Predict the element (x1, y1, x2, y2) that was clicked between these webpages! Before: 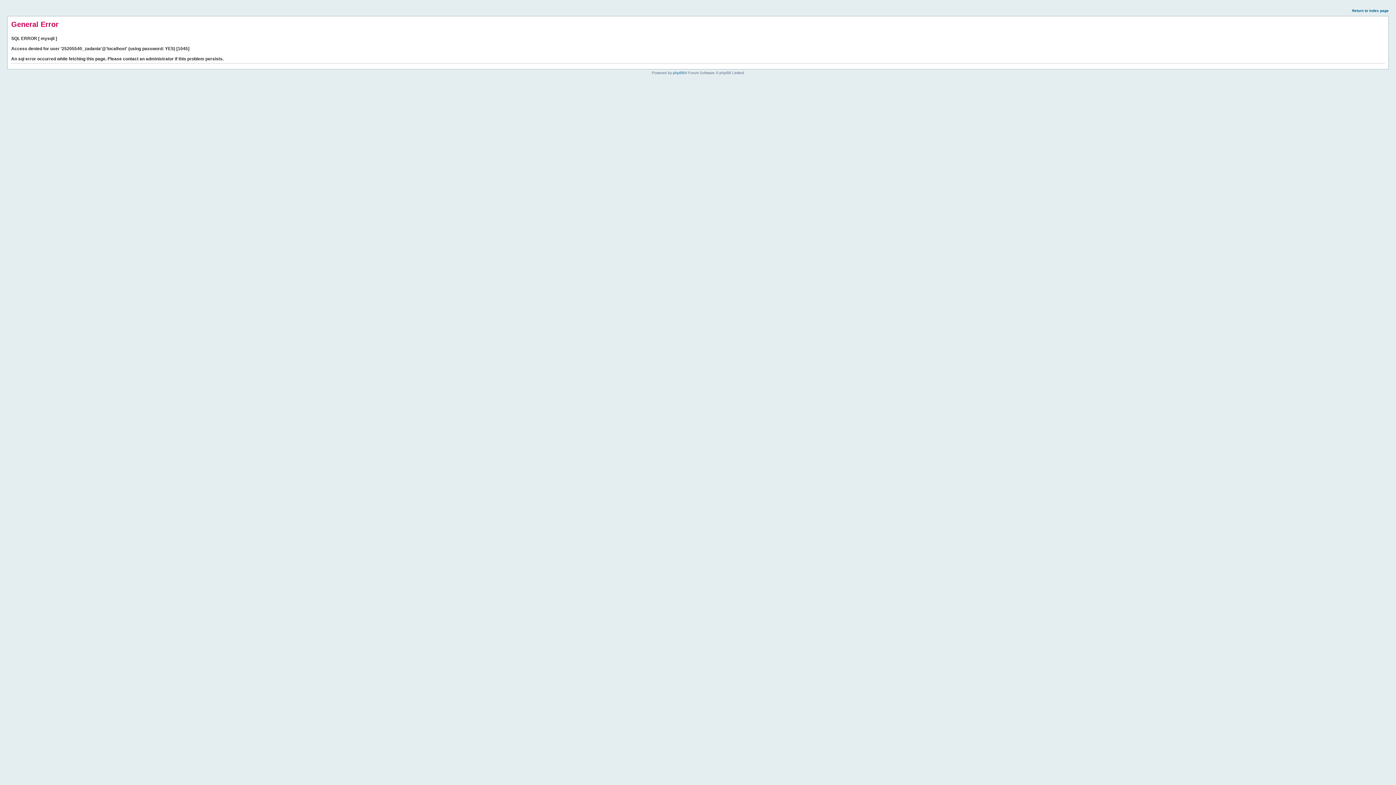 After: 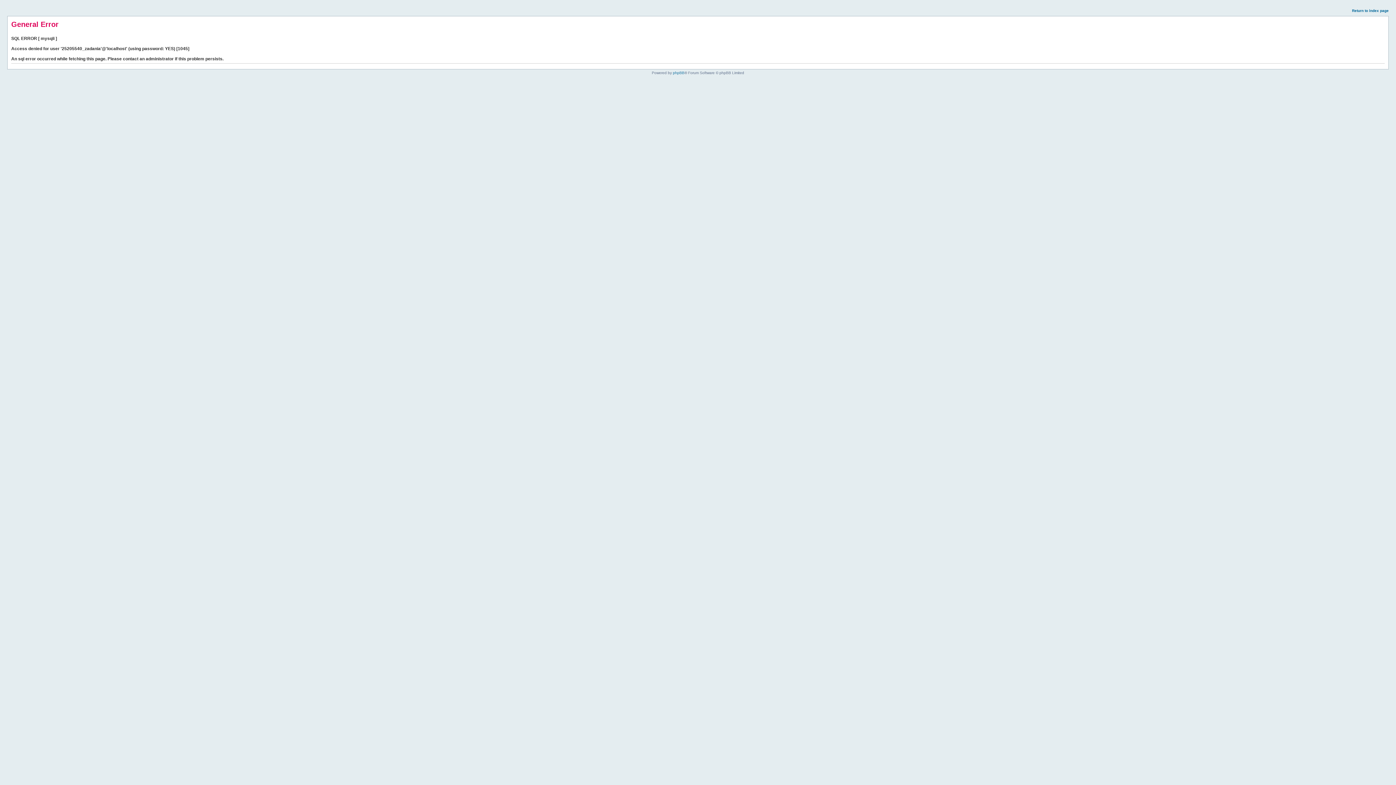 Action: bbox: (1352, 8, 1389, 12) label: Return to index page